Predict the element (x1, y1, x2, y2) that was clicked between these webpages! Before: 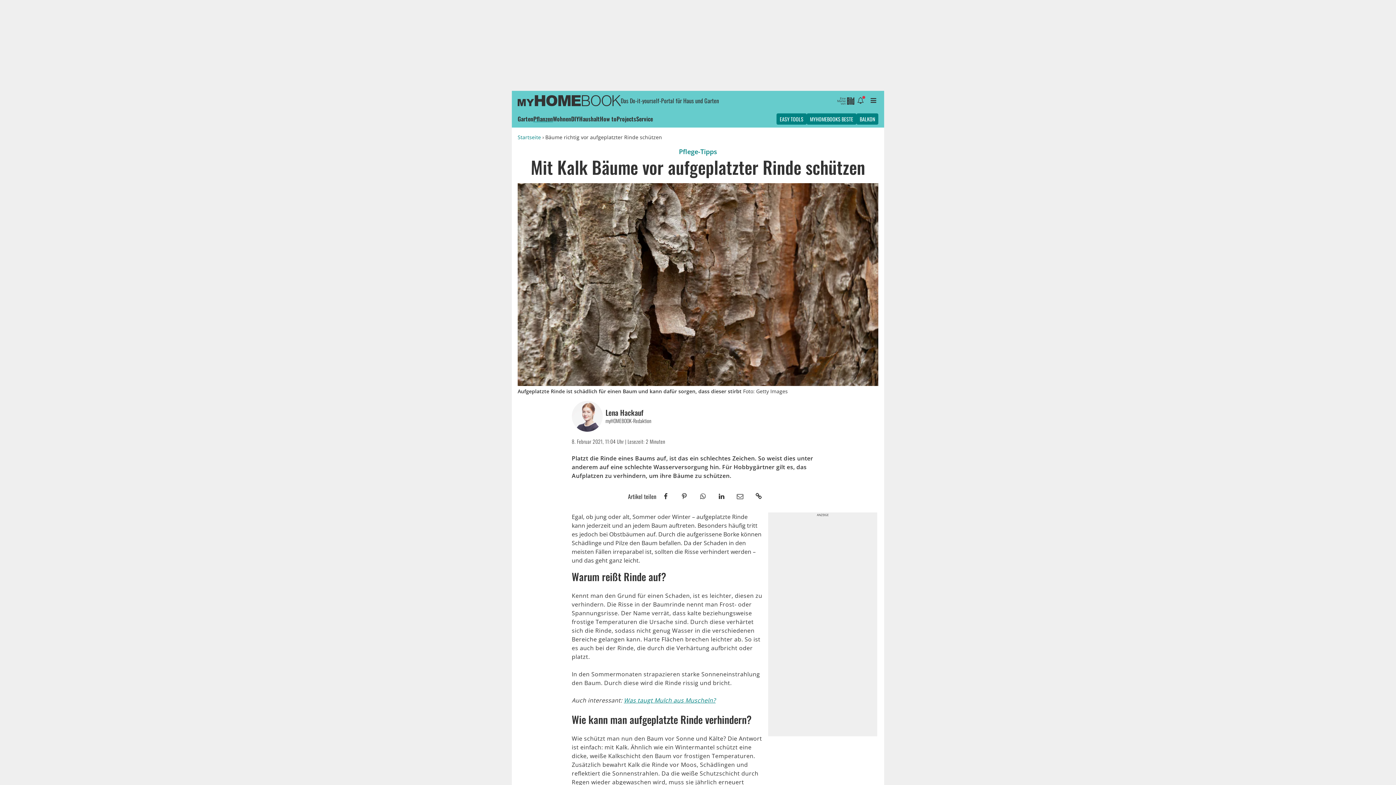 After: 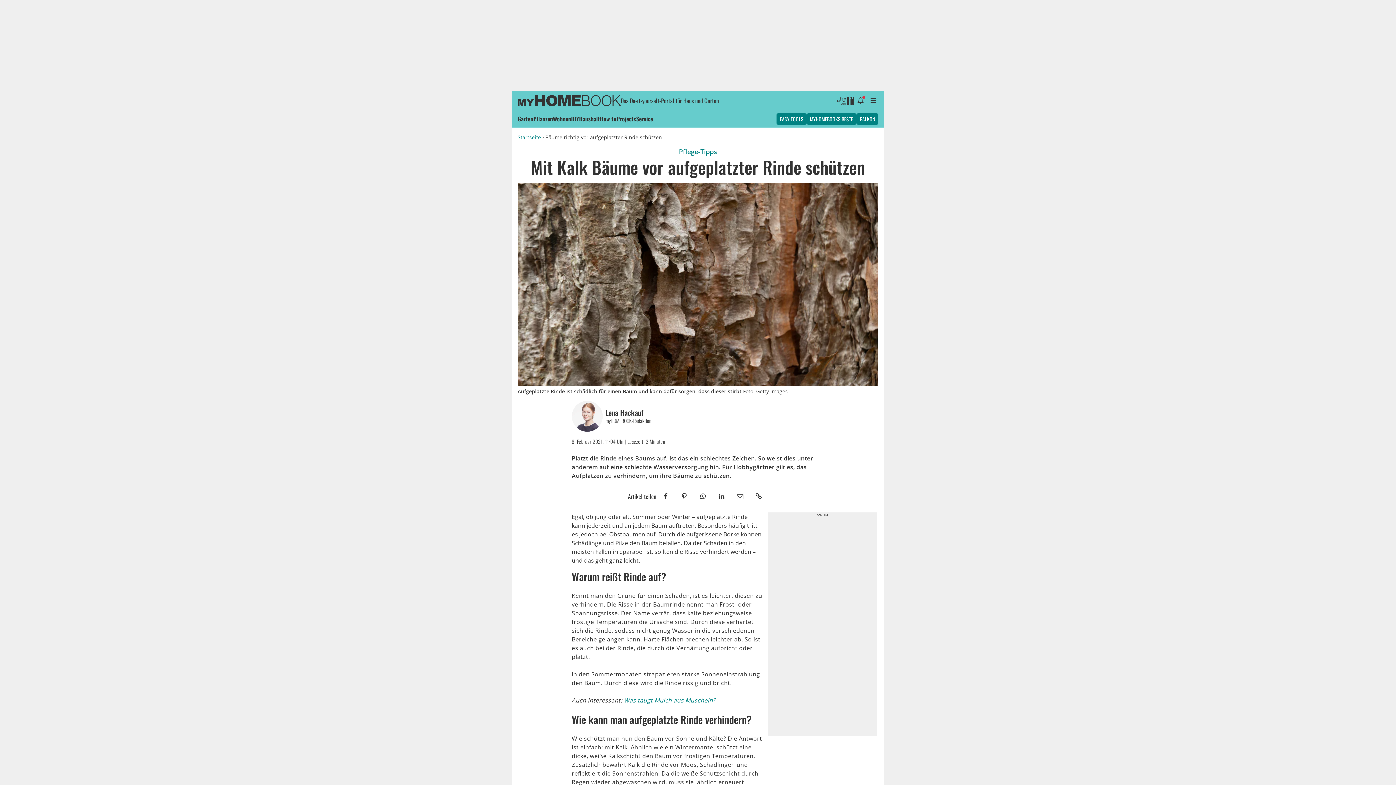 Action: bbox: (837, 96, 854, 104)